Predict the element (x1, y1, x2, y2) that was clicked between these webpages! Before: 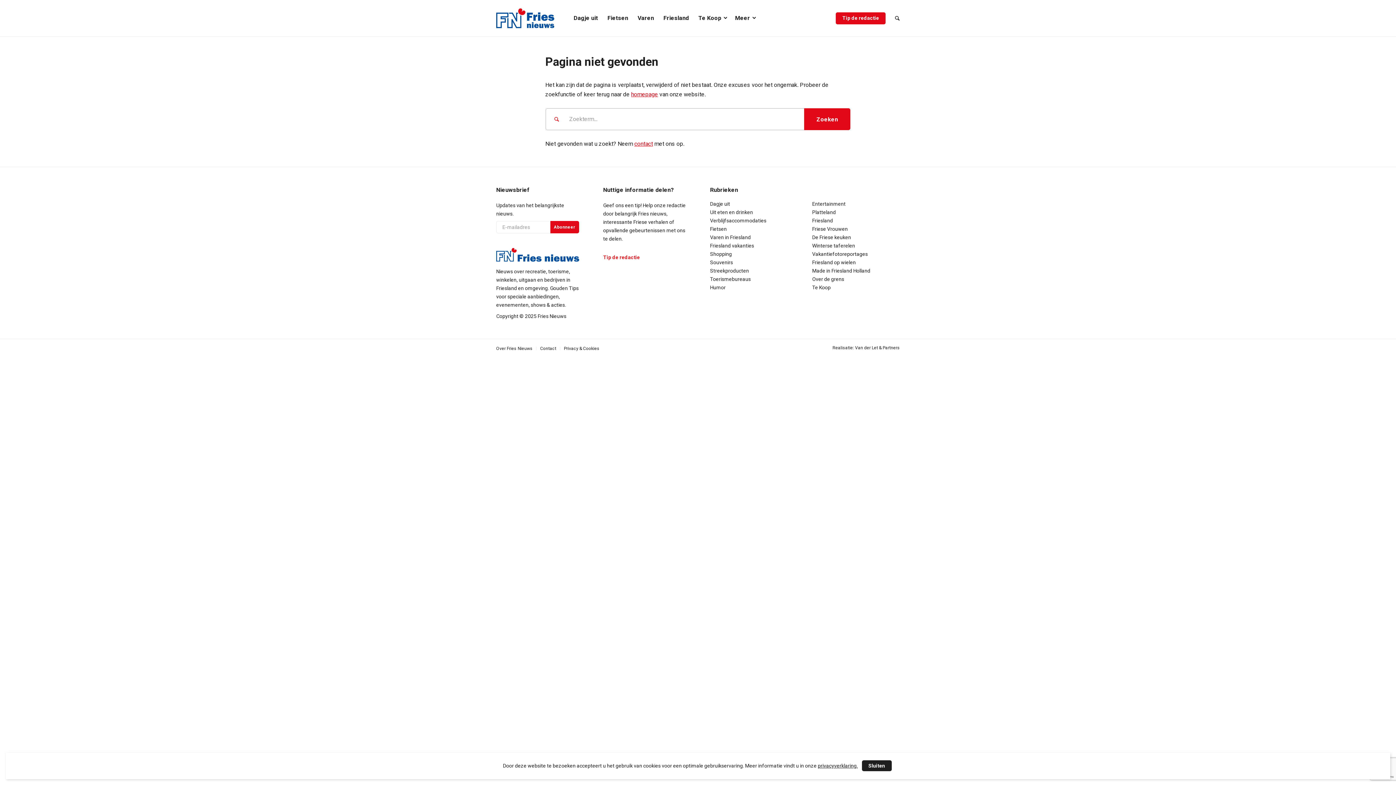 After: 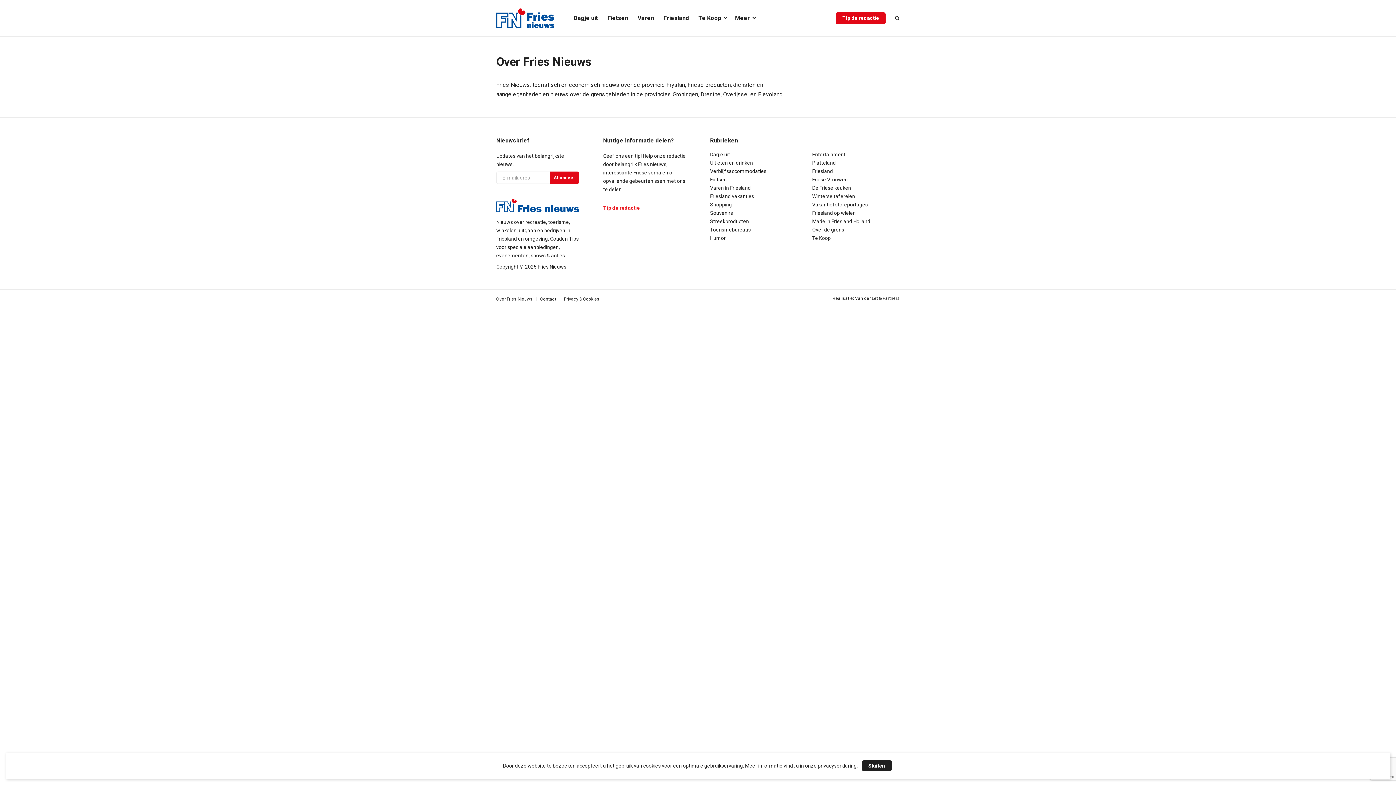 Action: label: Over Fries Nieuws bbox: (496, 346, 532, 351)